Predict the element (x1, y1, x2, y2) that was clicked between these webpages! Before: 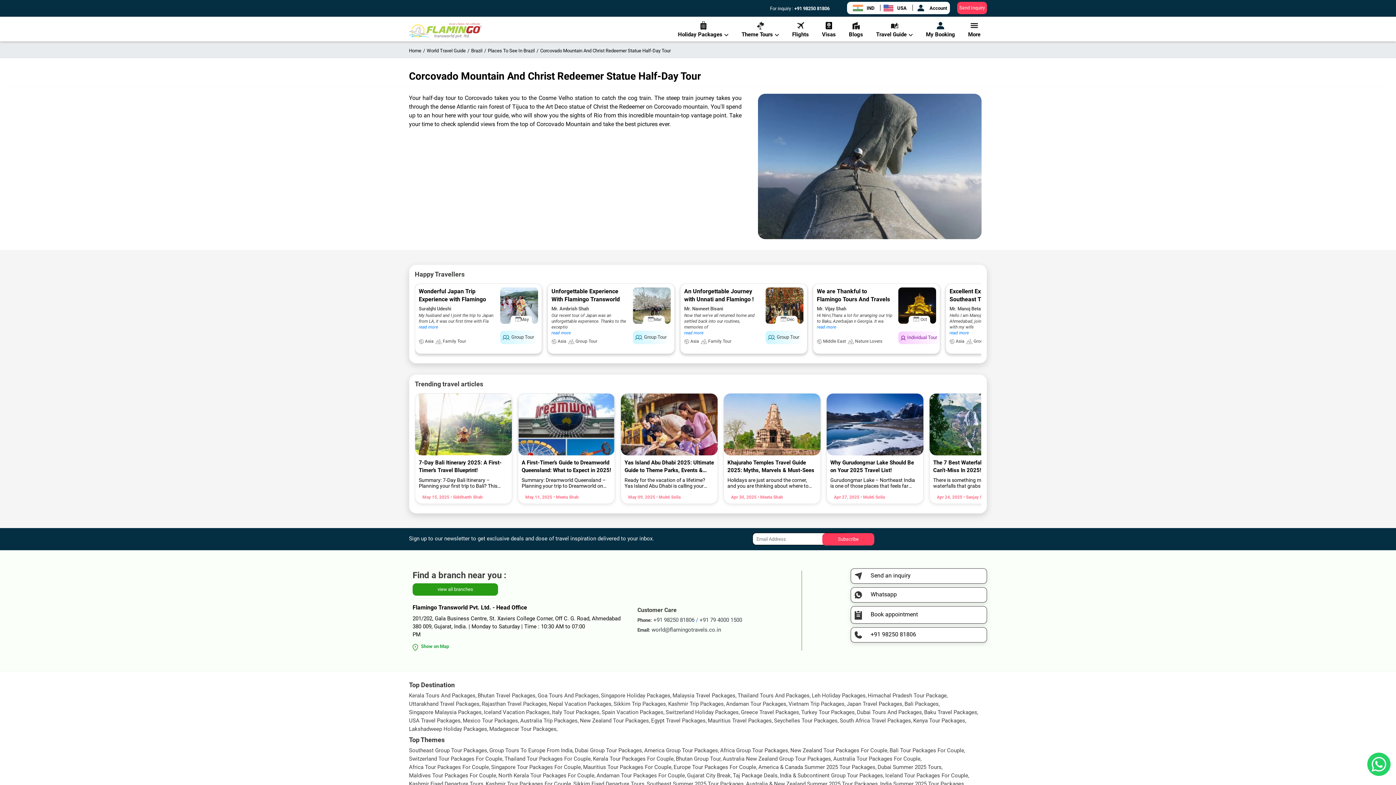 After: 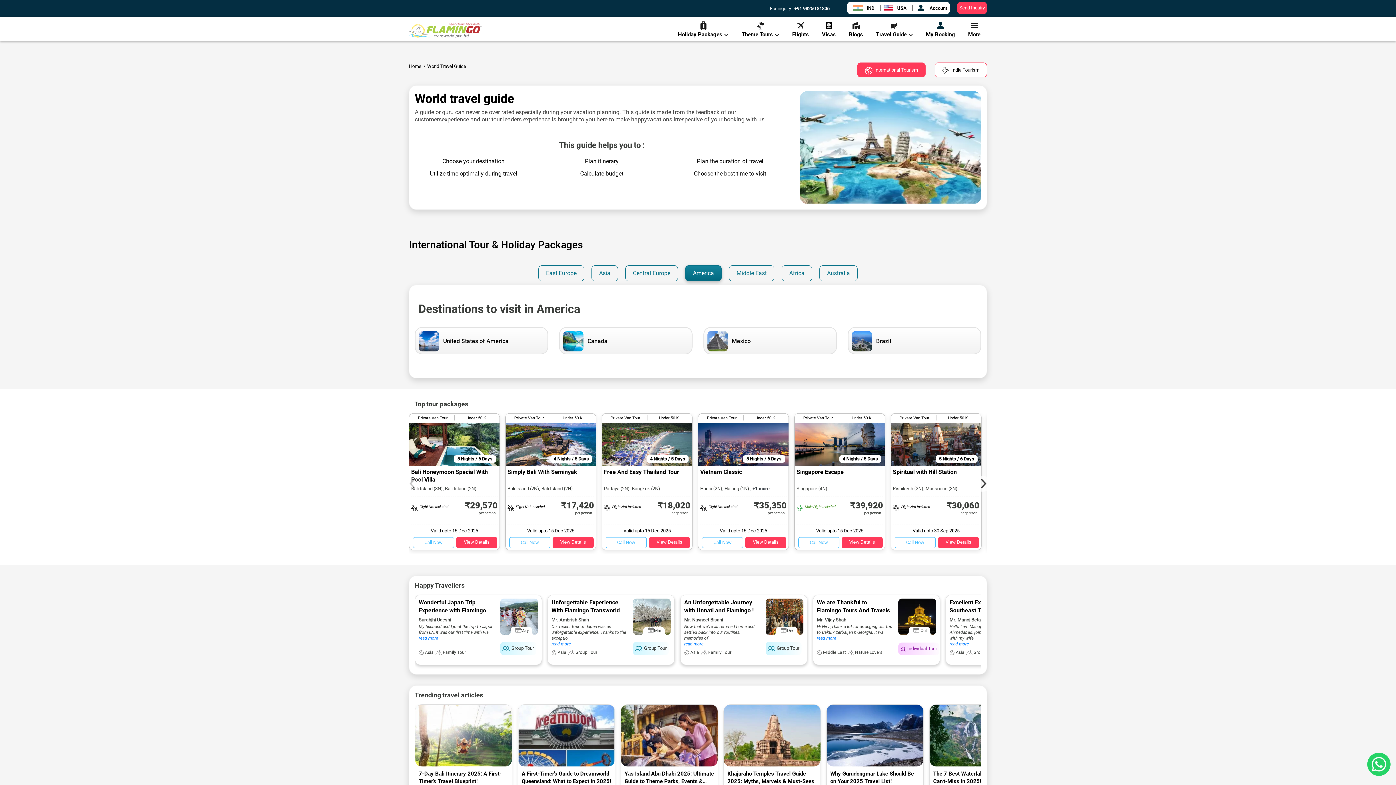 Action: bbox: (426, 48, 465, 53) label: World Travel Guide